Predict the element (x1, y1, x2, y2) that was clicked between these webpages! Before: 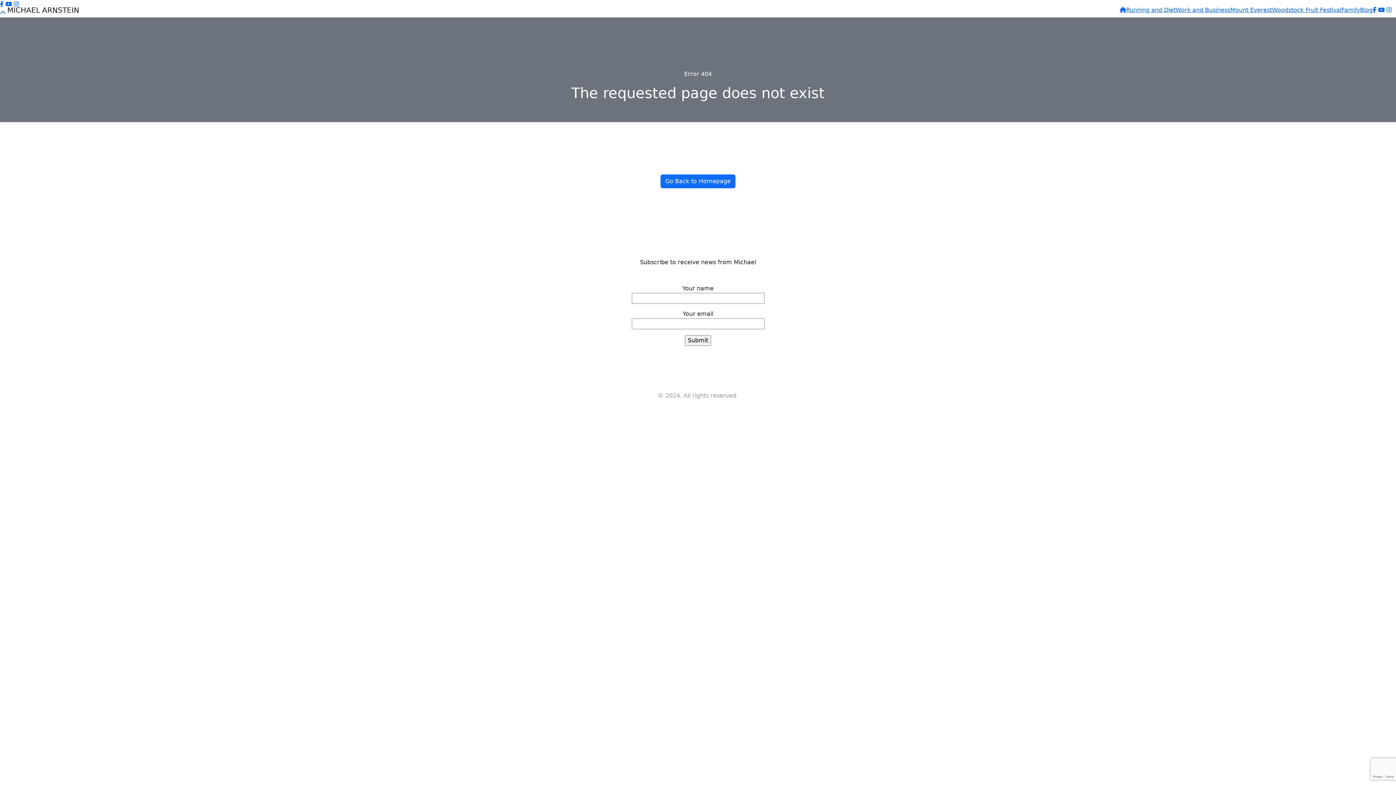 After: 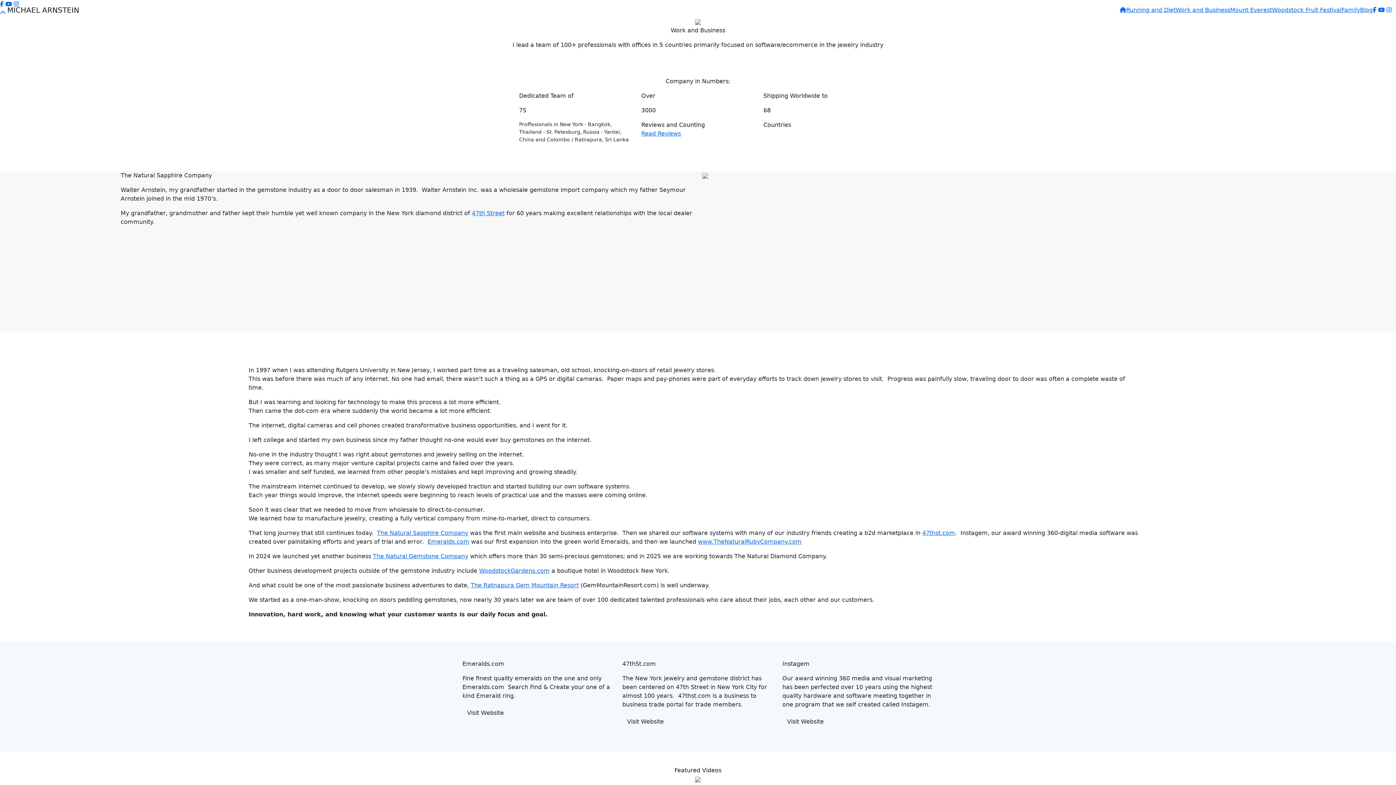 Action: label: Work and Business bbox: (1176, 6, 1230, 13)